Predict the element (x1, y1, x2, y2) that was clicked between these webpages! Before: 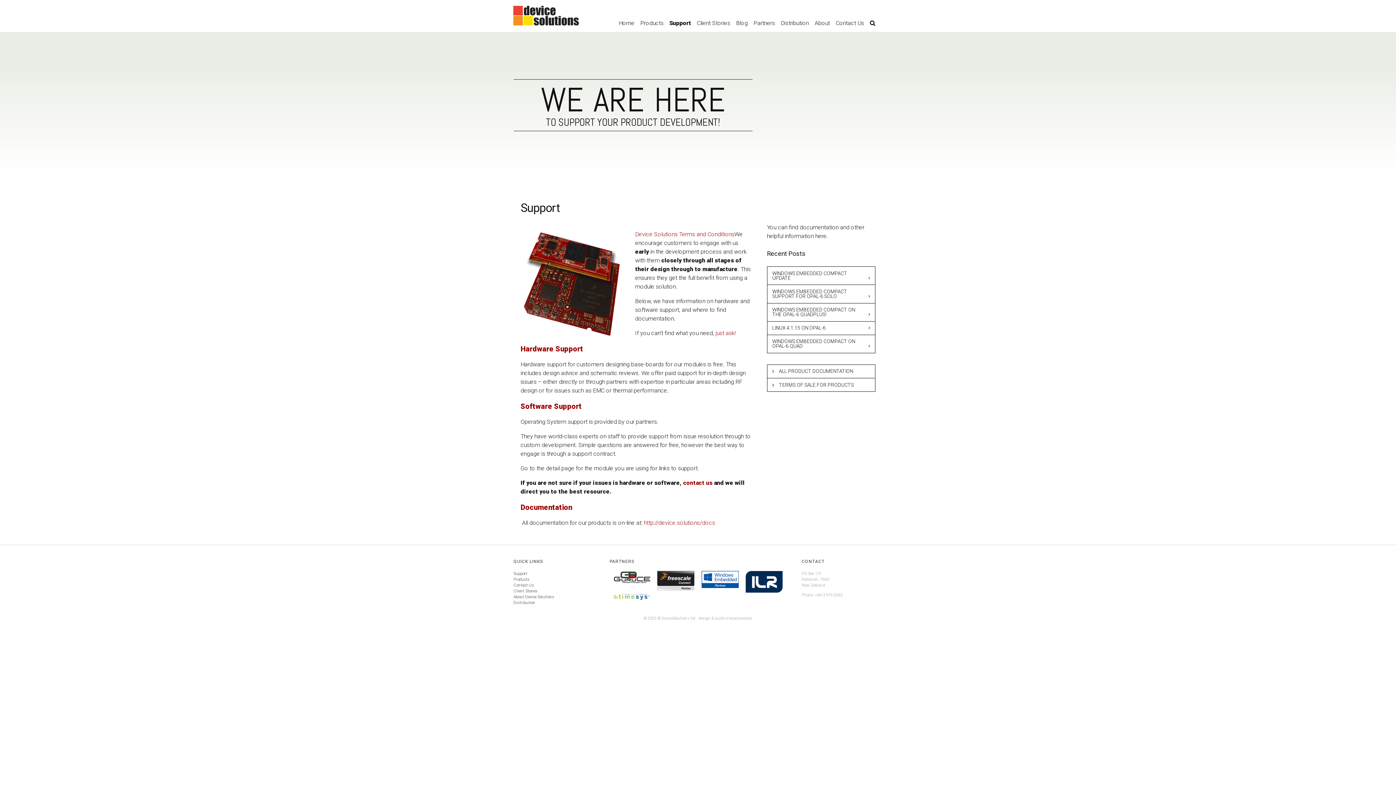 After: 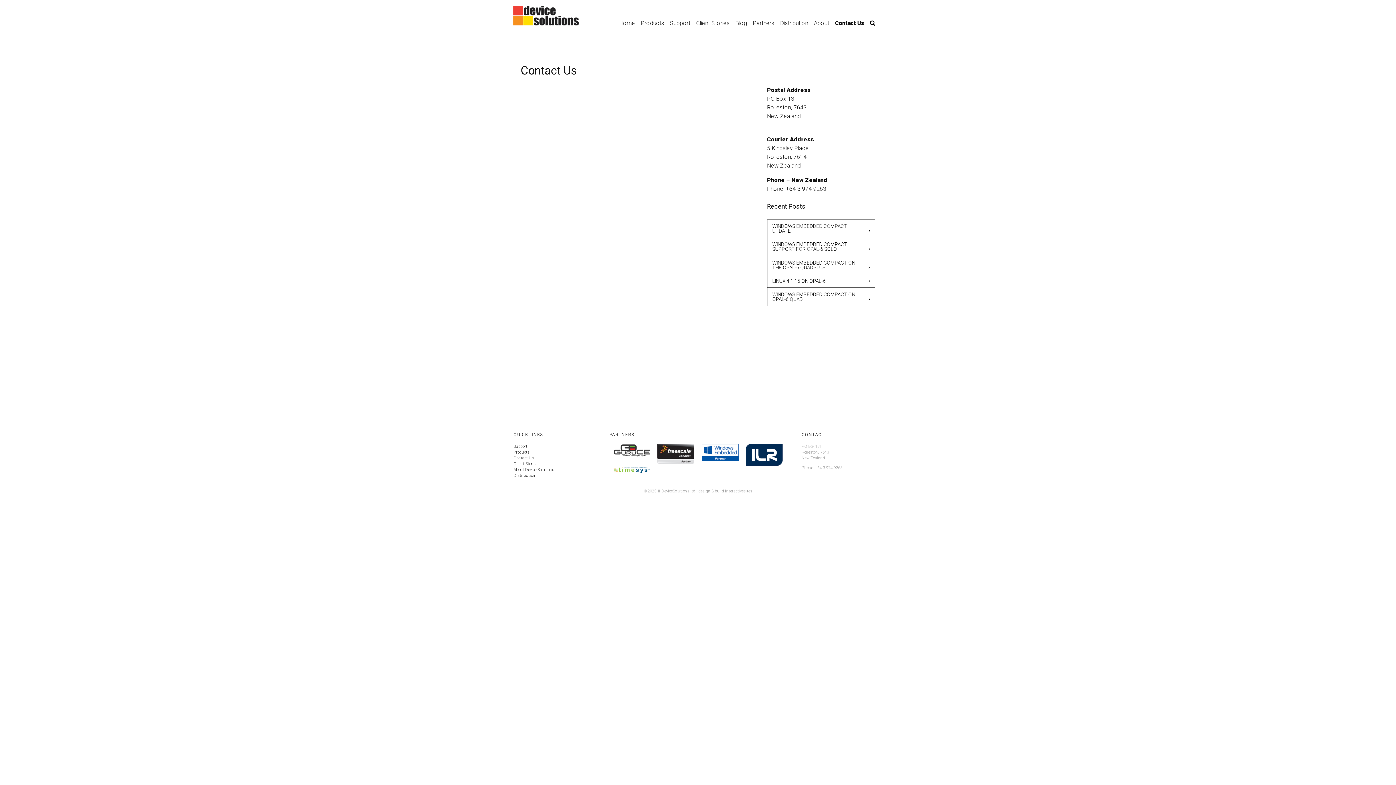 Action: bbox: (513, 583, 534, 587) label: Contact Us